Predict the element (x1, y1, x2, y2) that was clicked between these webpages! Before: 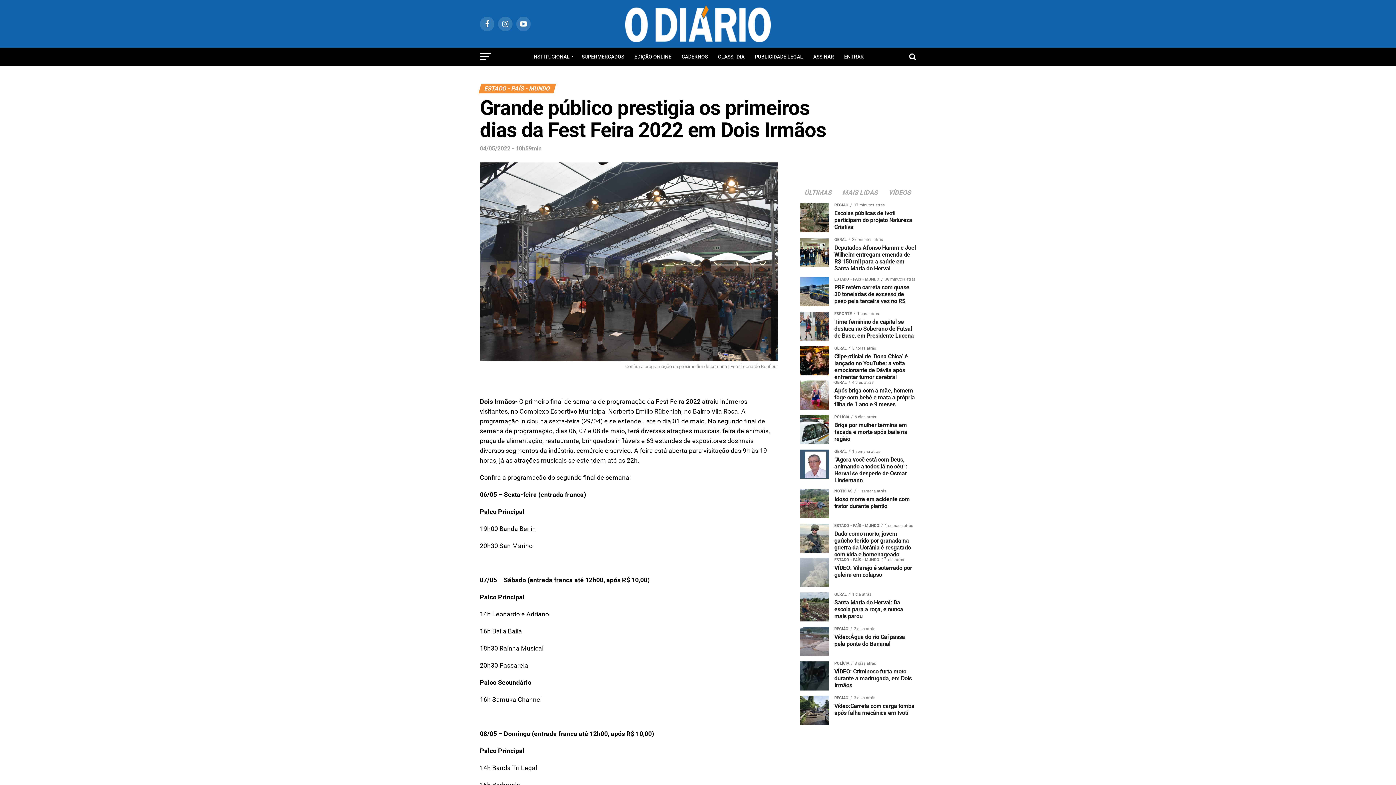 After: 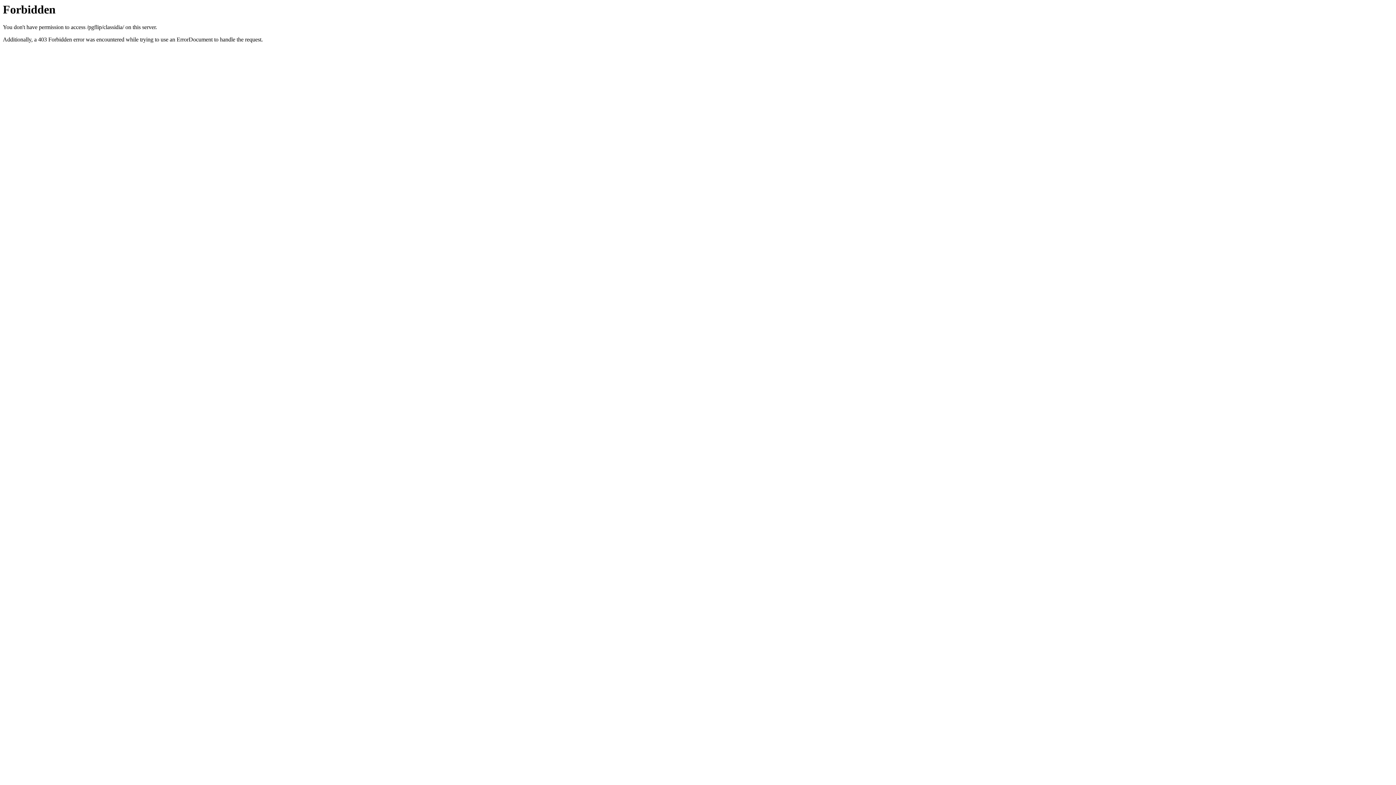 Action: bbox: (713, 47, 749, 65) label: CLASSI-DIA